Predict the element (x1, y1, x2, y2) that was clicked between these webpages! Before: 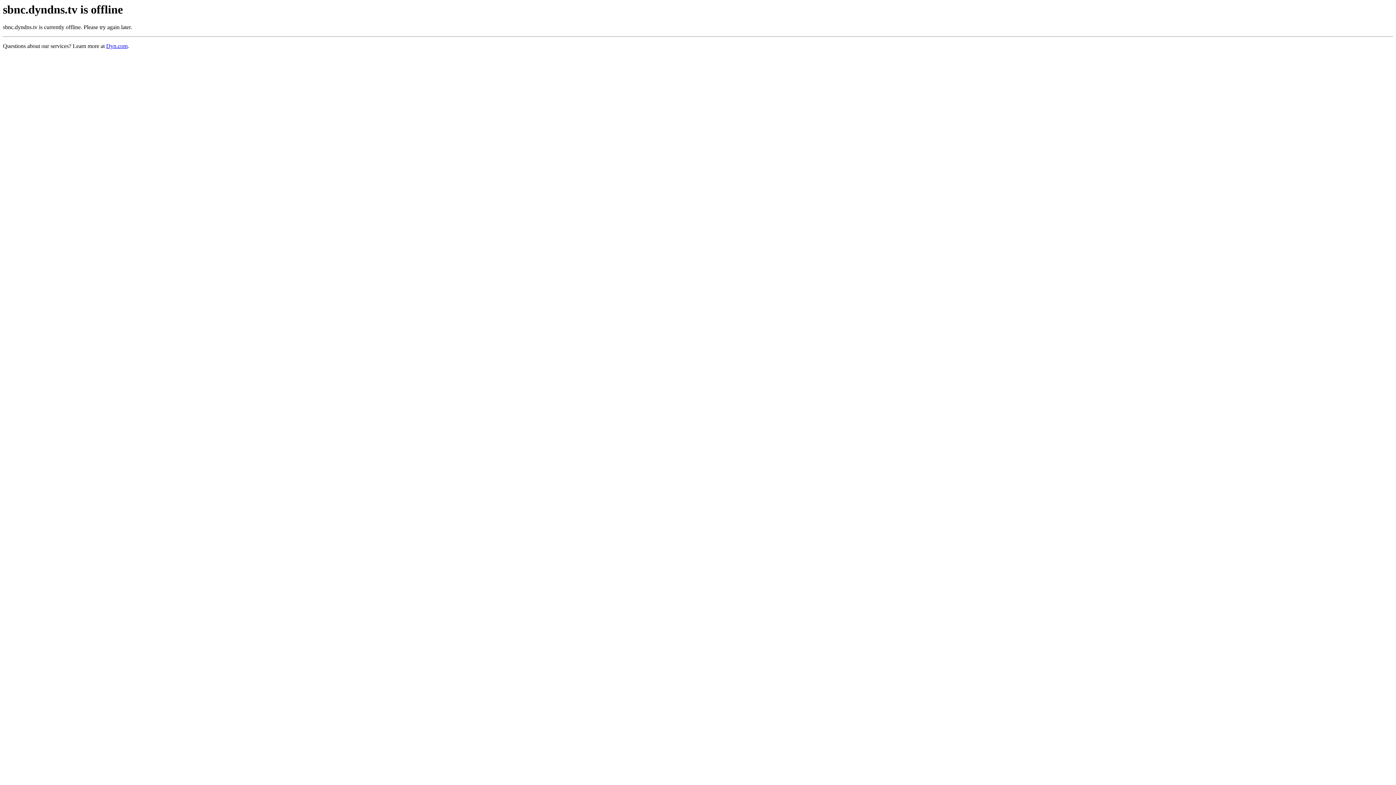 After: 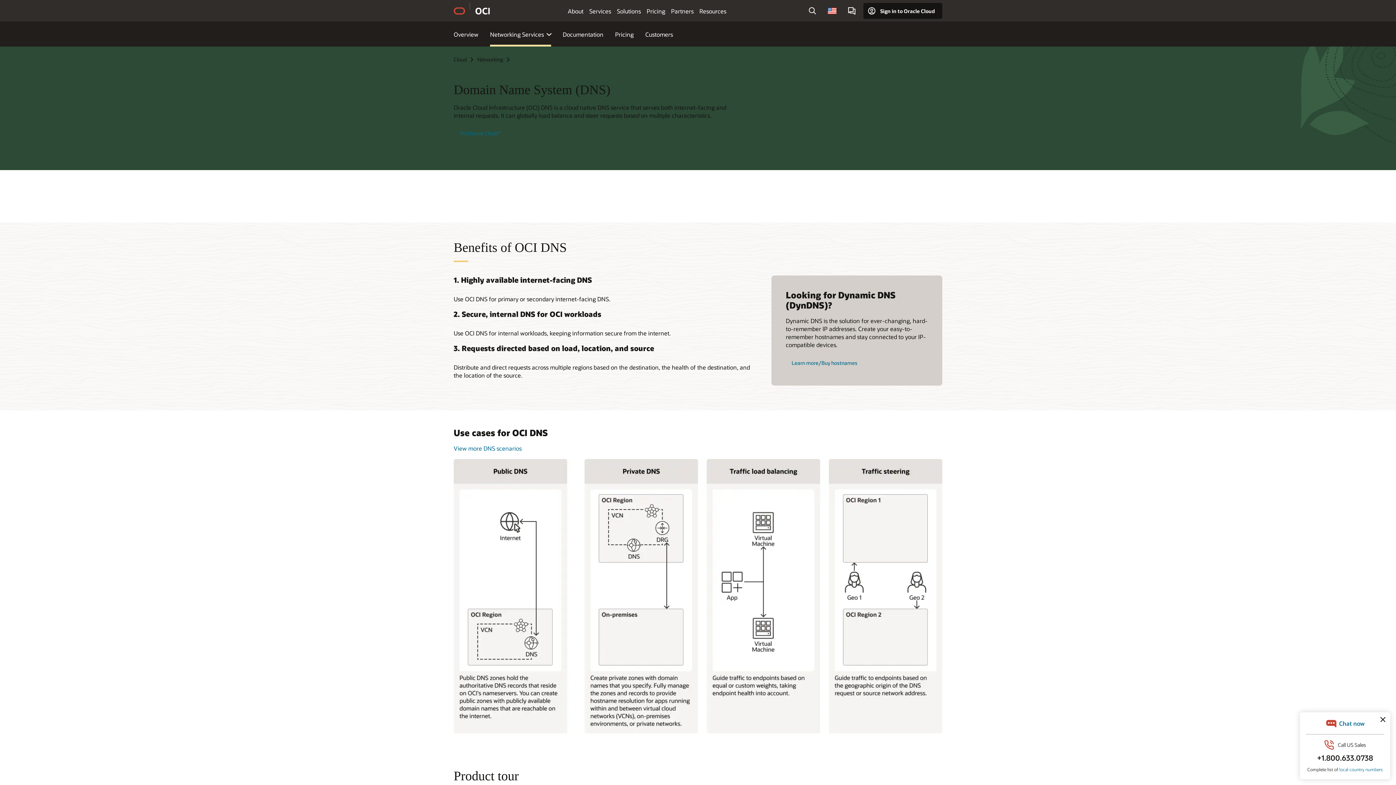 Action: label: Dyn.com bbox: (106, 43, 127, 49)